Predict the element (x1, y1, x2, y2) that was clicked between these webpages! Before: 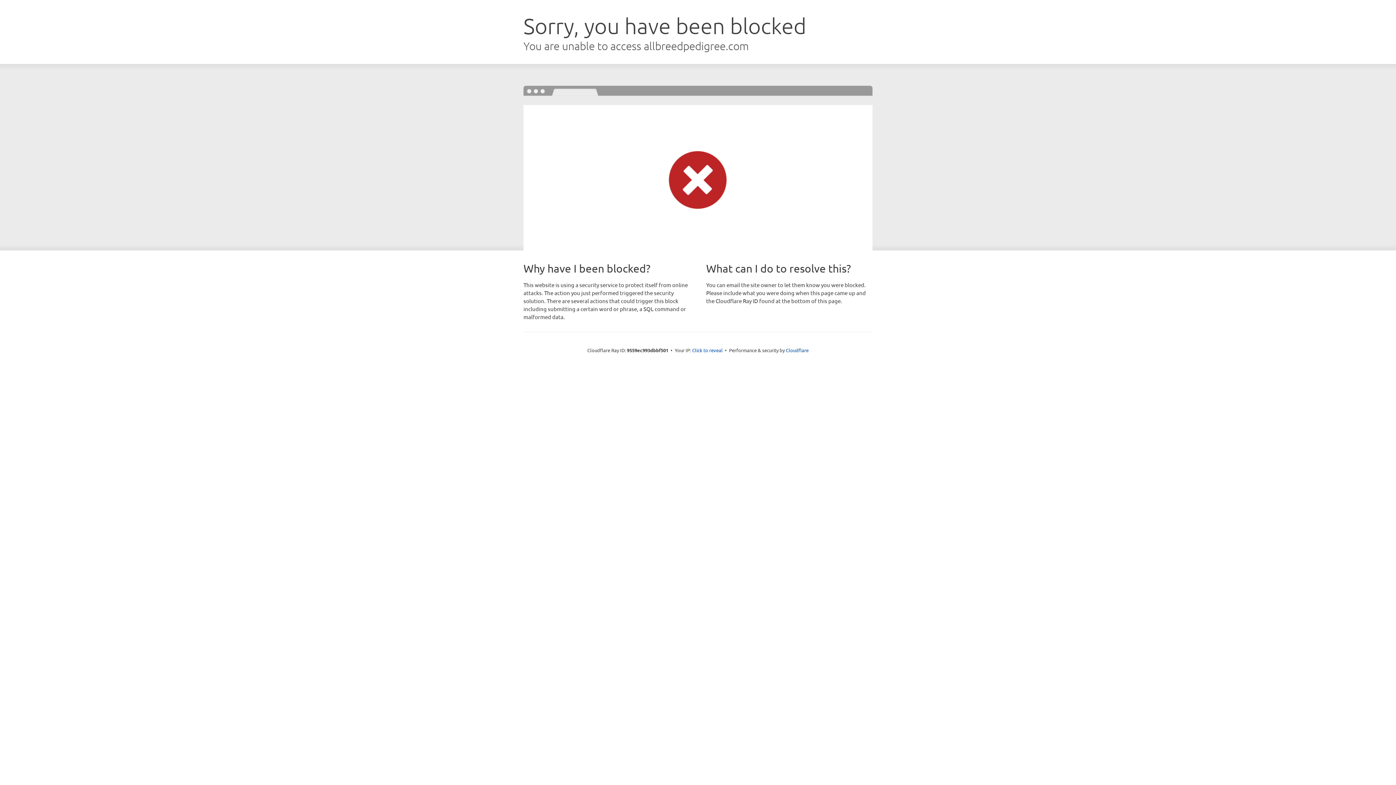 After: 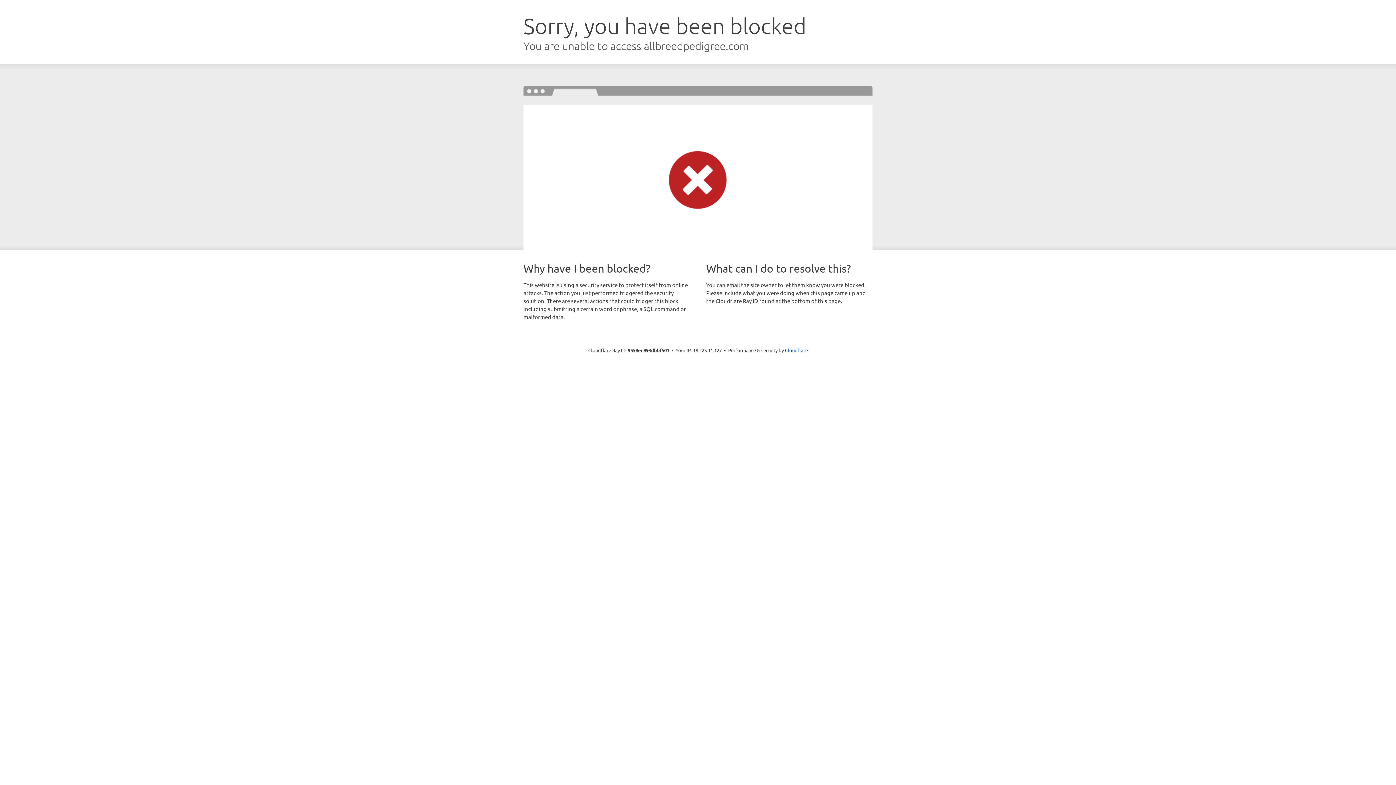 Action: bbox: (692, 346, 722, 353) label: Click to reveal